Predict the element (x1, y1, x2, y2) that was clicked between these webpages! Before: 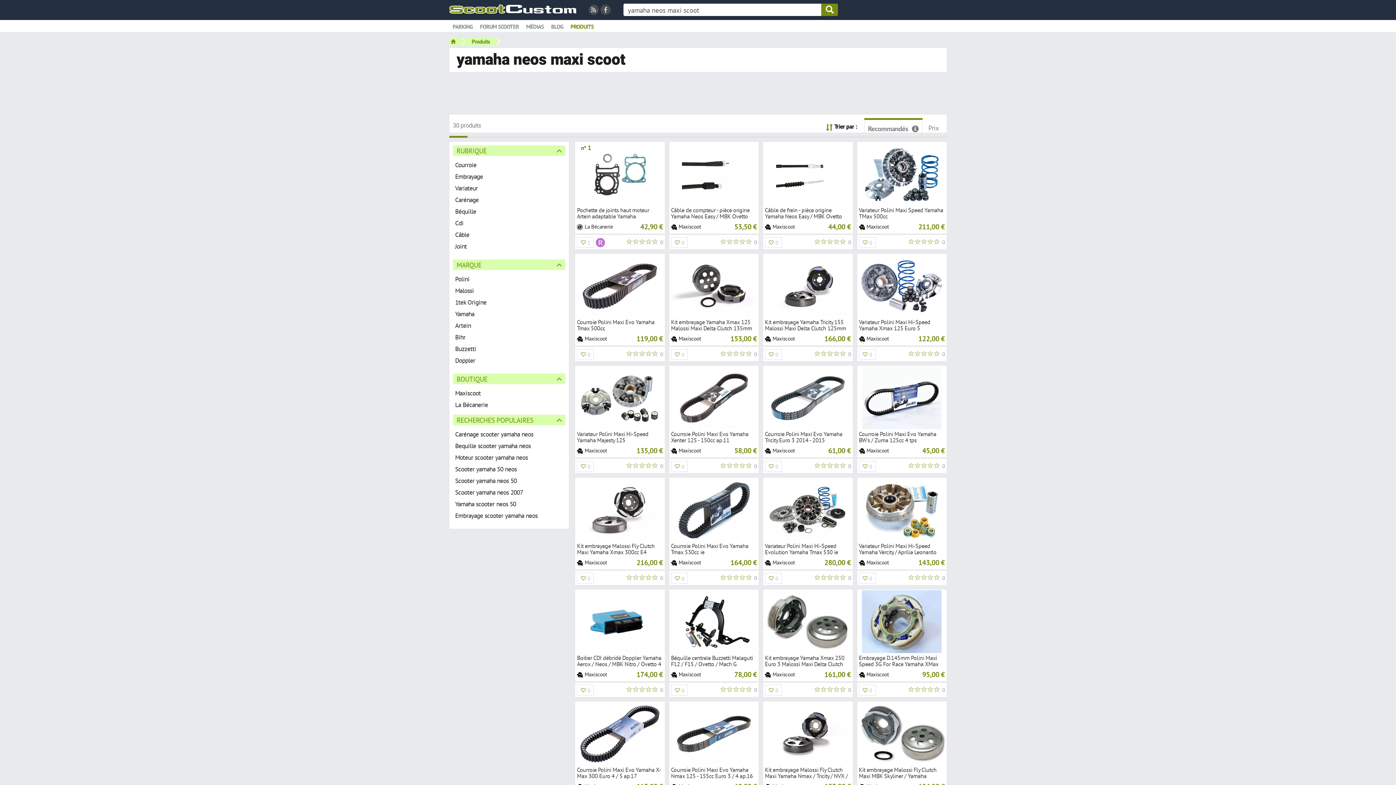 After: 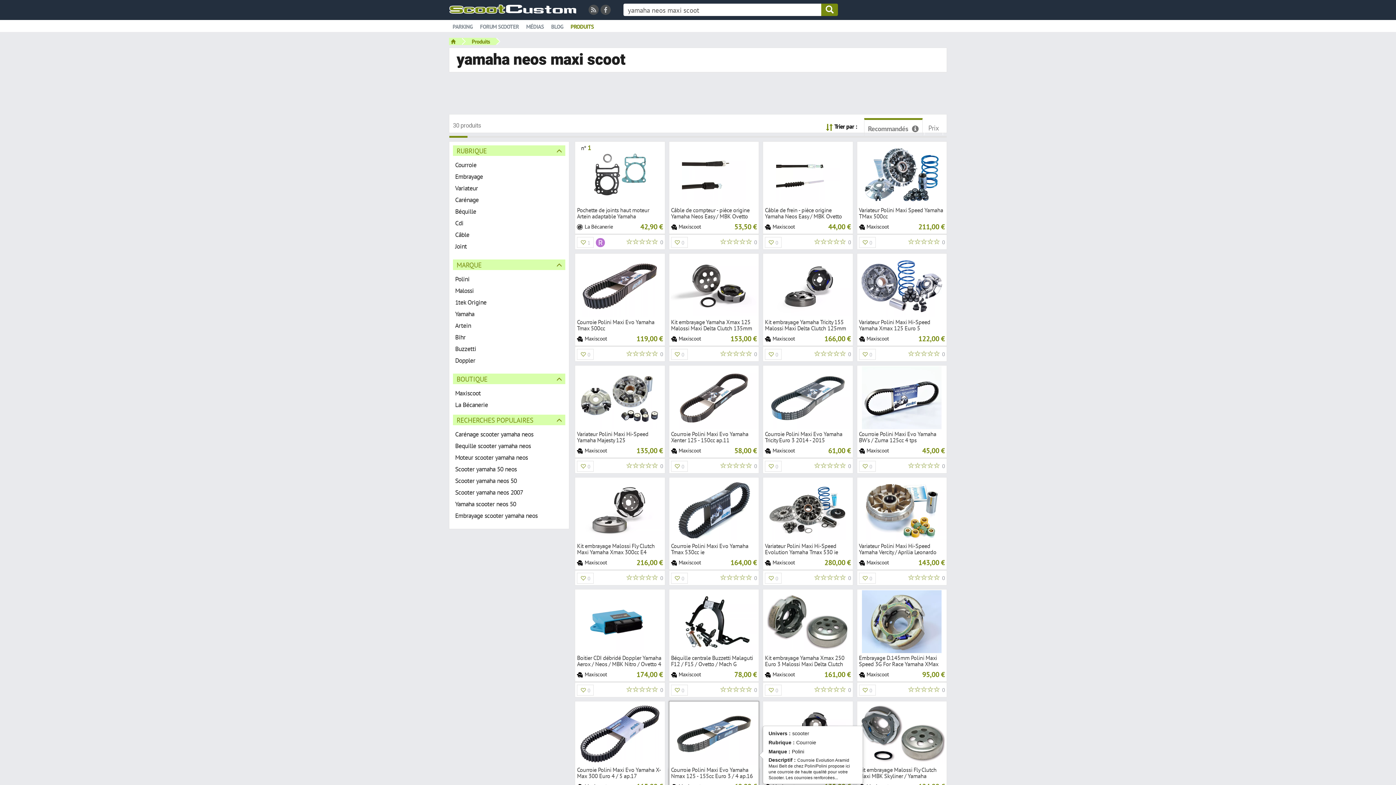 Action: bbox: (669, 701, 758, 765)